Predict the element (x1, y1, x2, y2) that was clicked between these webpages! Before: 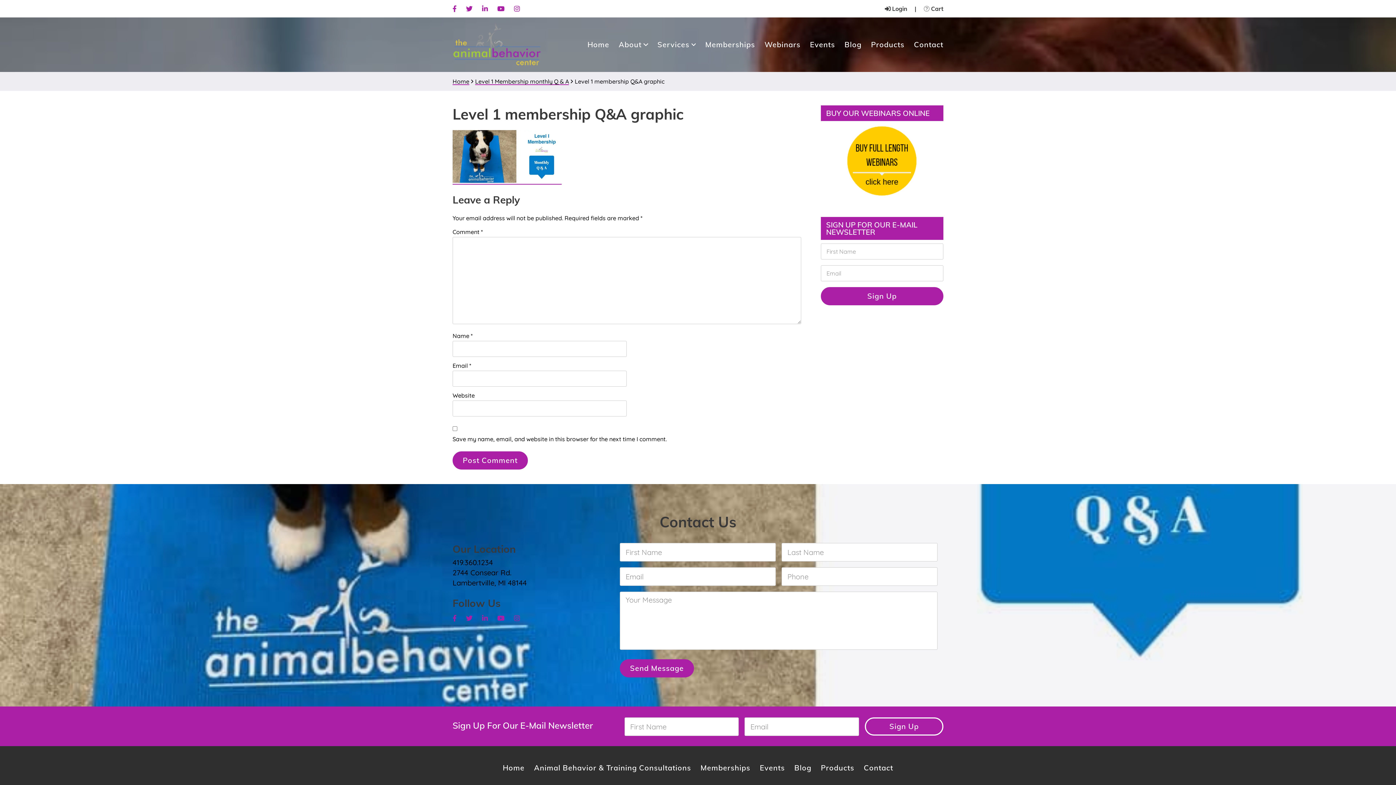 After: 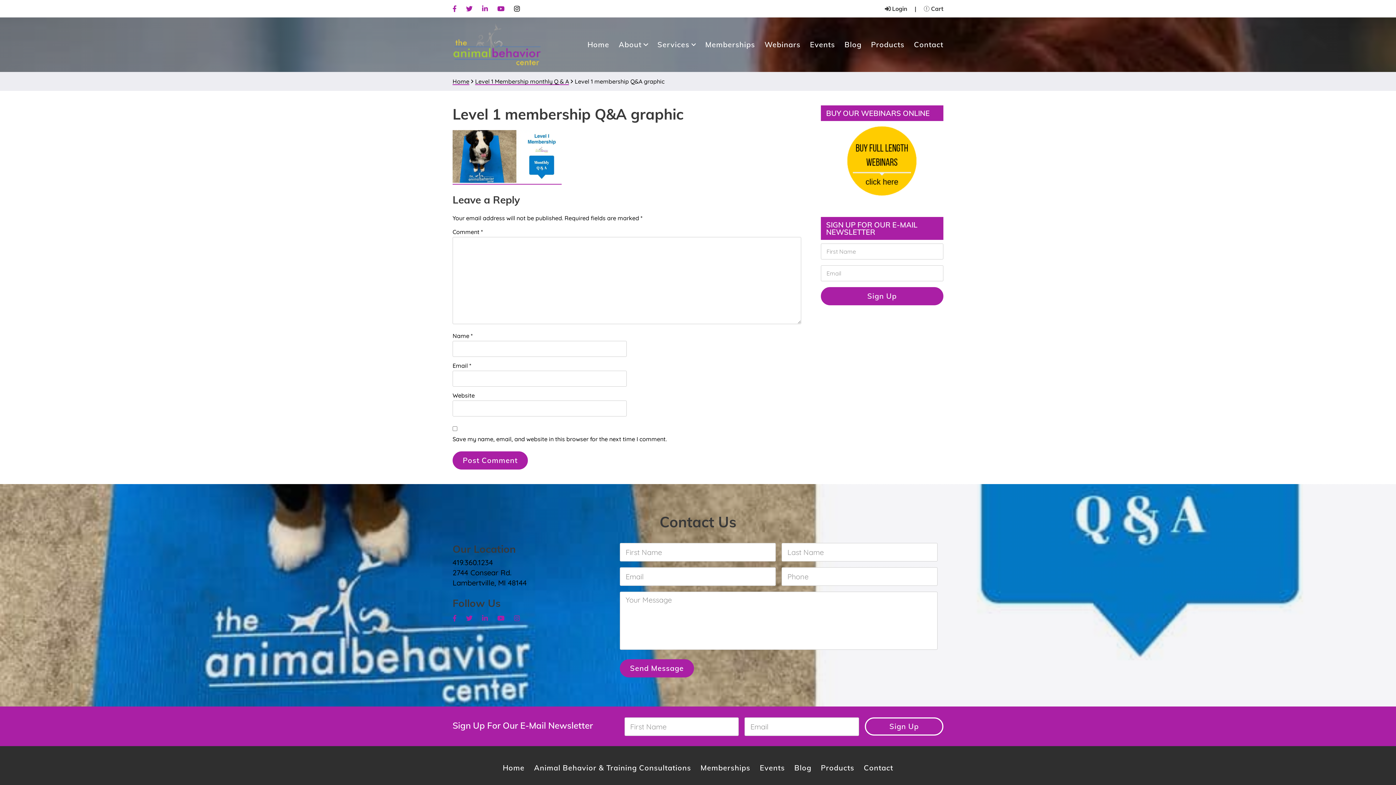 Action: bbox: (514, 5, 520, 12) label: Instagram